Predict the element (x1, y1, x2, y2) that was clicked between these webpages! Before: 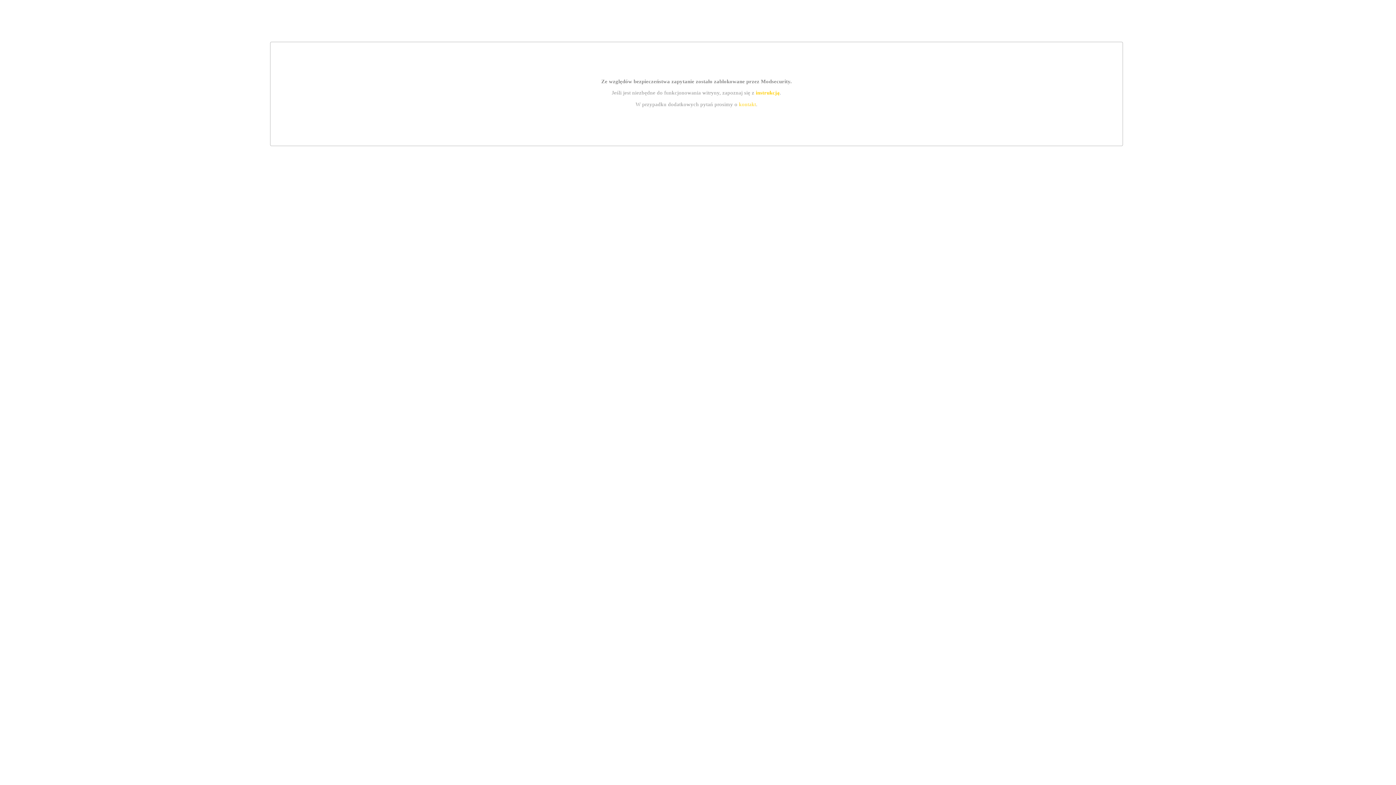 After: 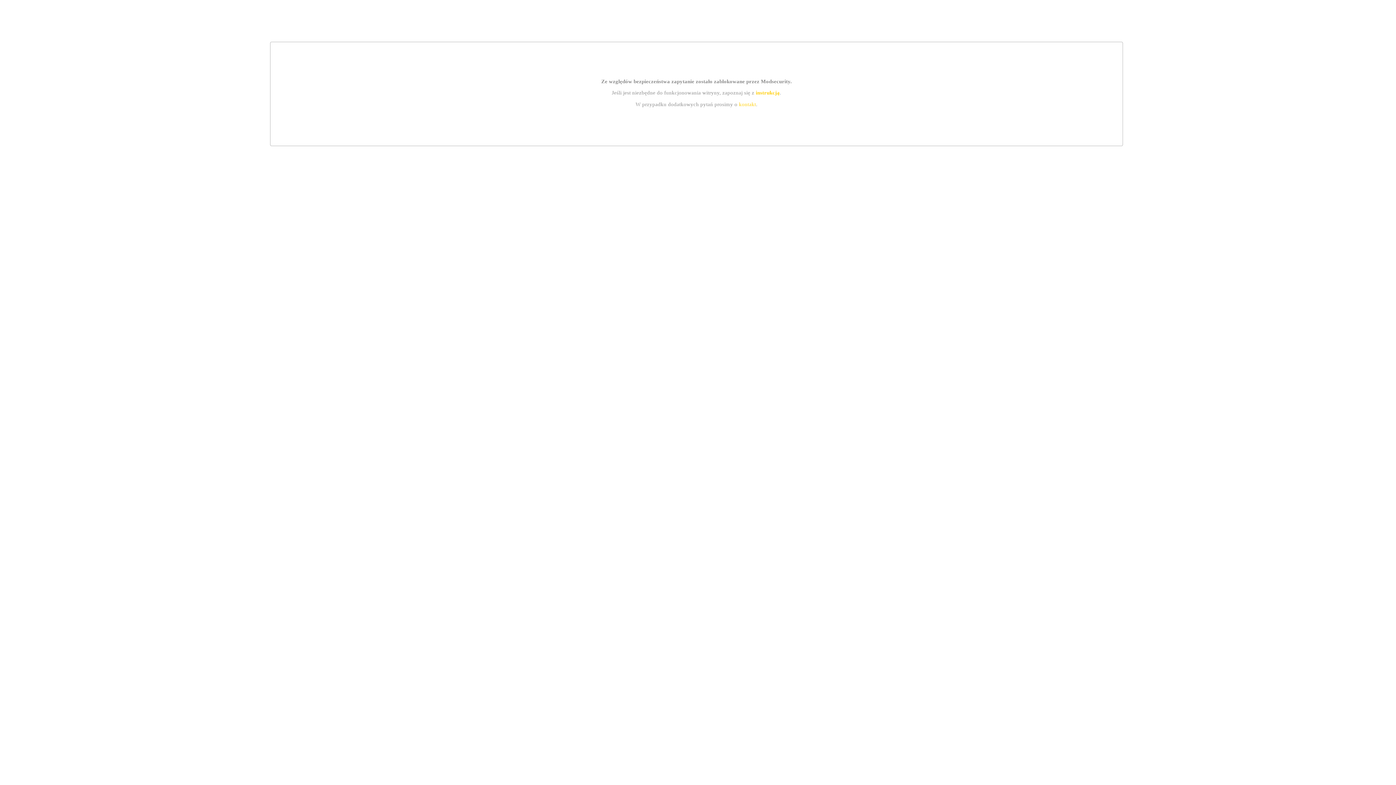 Action: bbox: (755, 89, 779, 95) label: instrukcją